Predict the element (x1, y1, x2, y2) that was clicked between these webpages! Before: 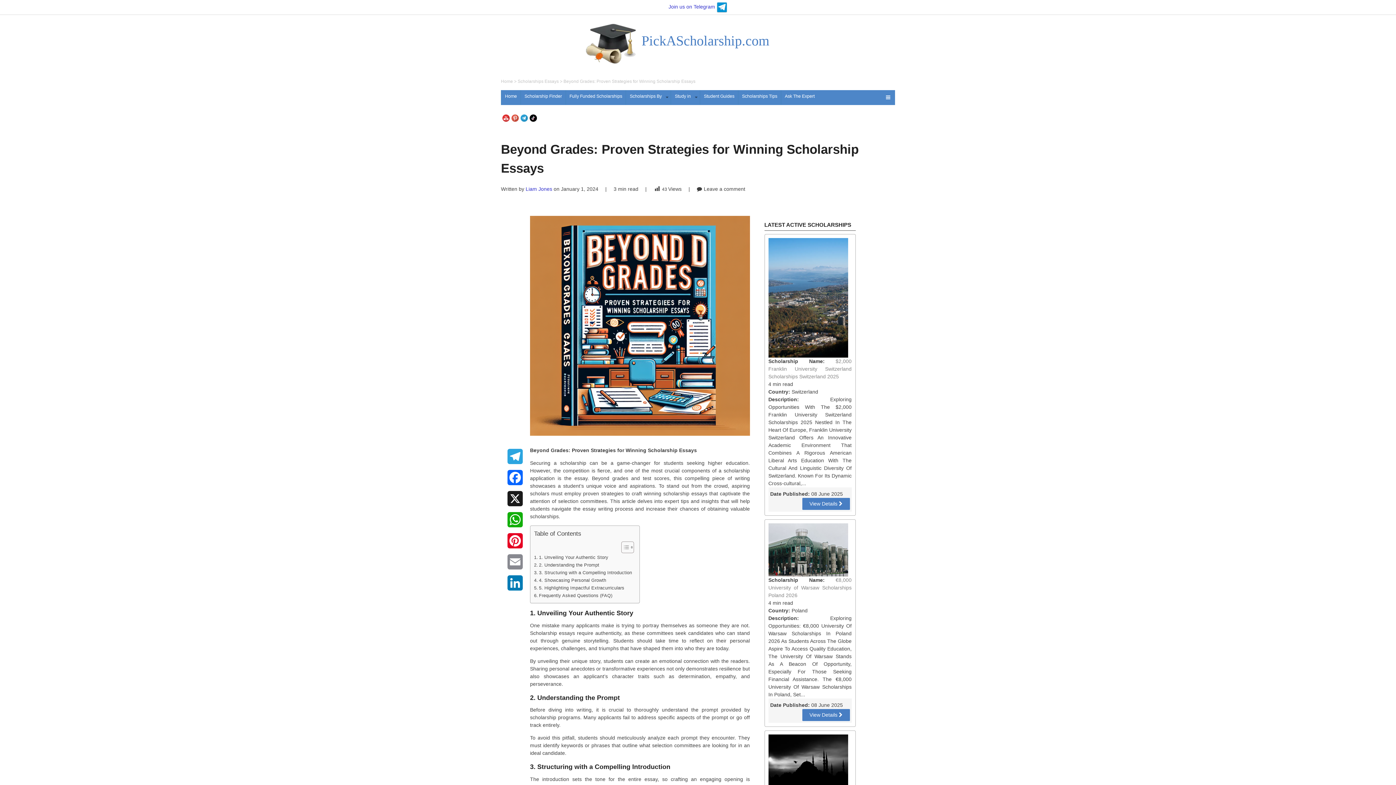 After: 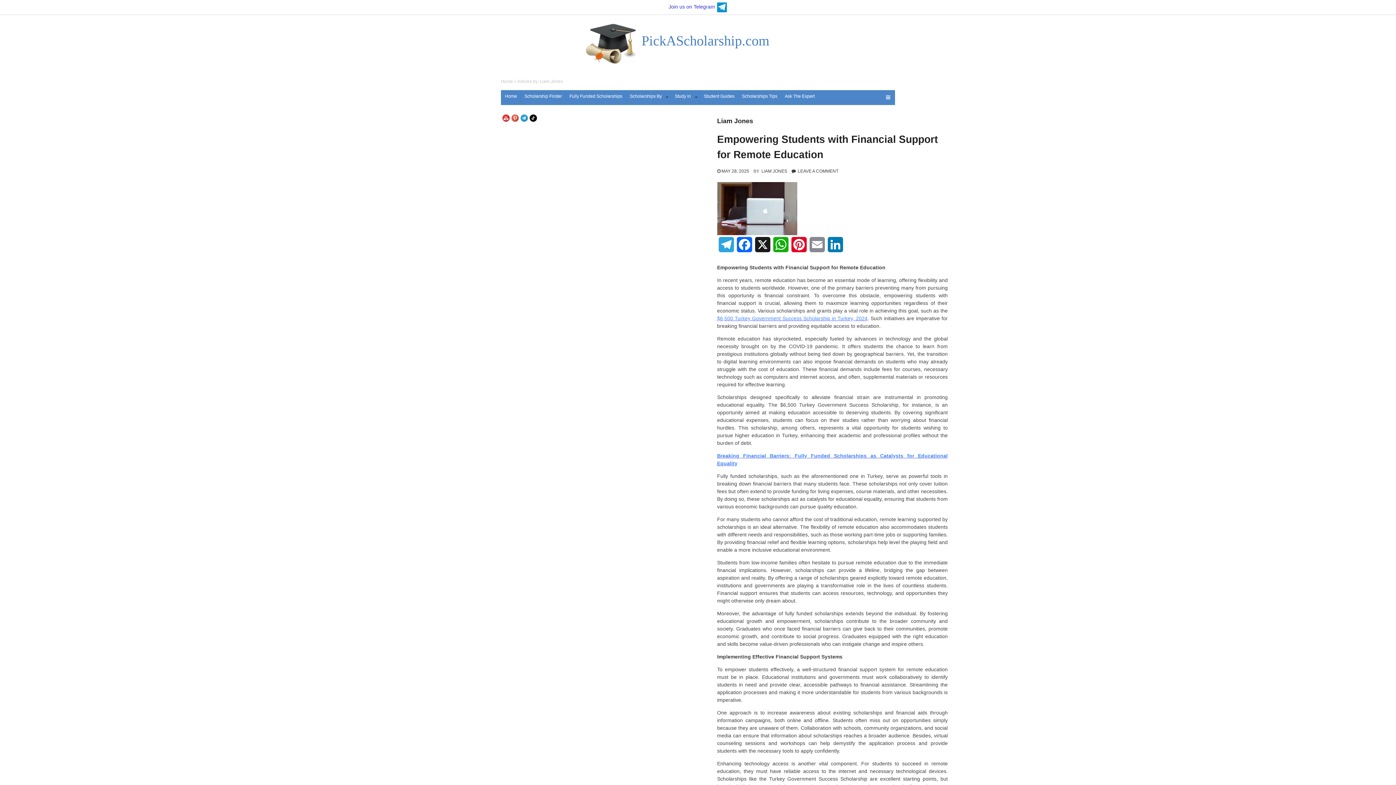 Action: bbox: (525, 186, 552, 192) label: Liam Jones